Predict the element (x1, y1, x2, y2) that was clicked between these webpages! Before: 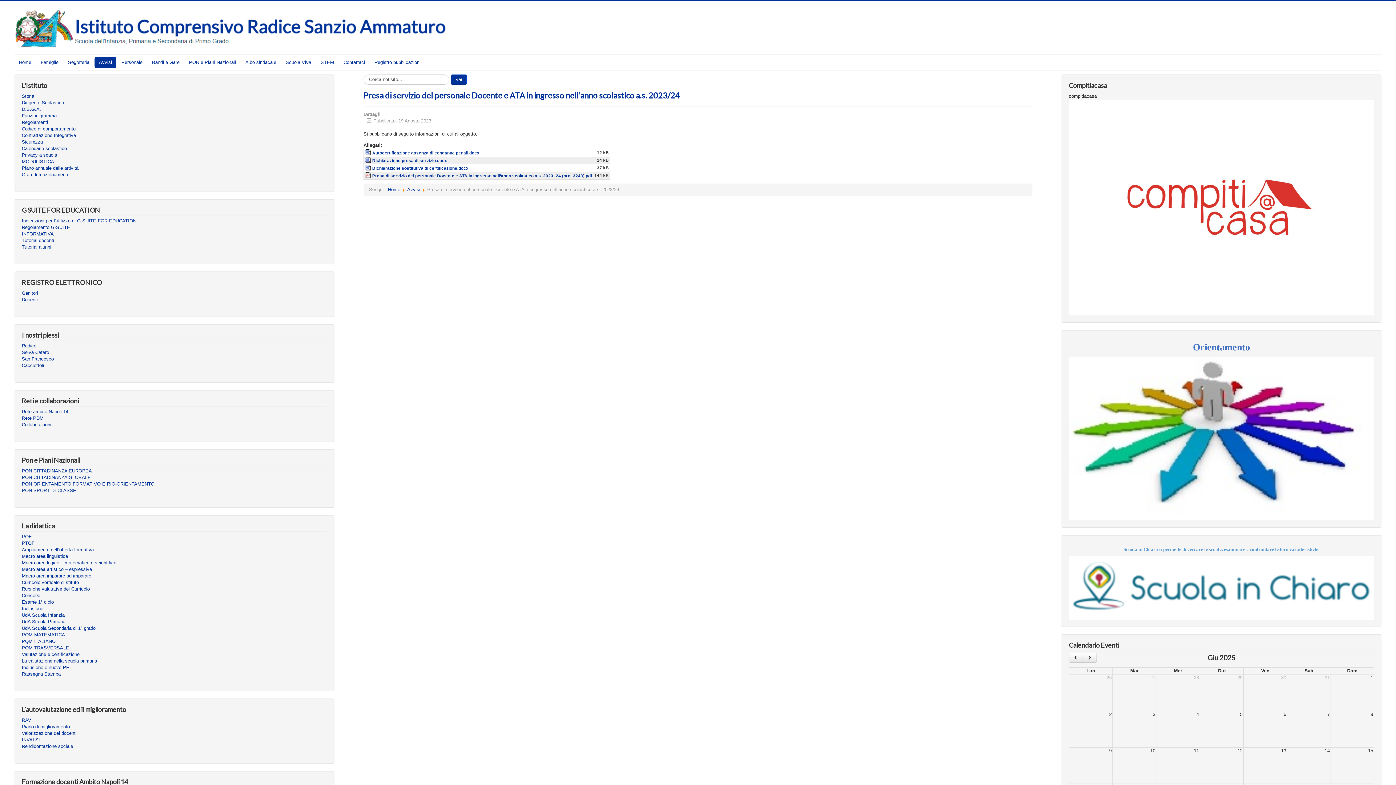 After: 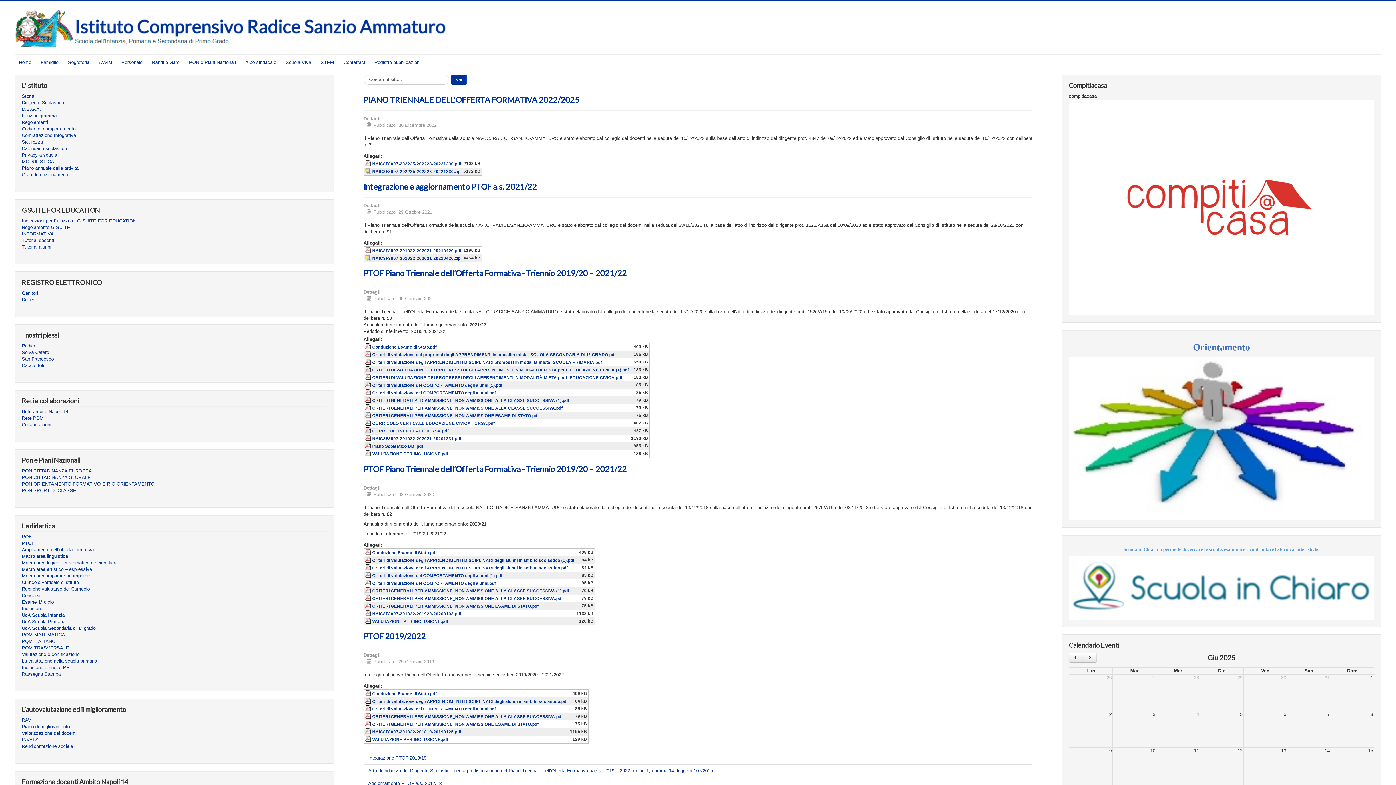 Action: bbox: (21, 540, 327, 546) label: PTOF